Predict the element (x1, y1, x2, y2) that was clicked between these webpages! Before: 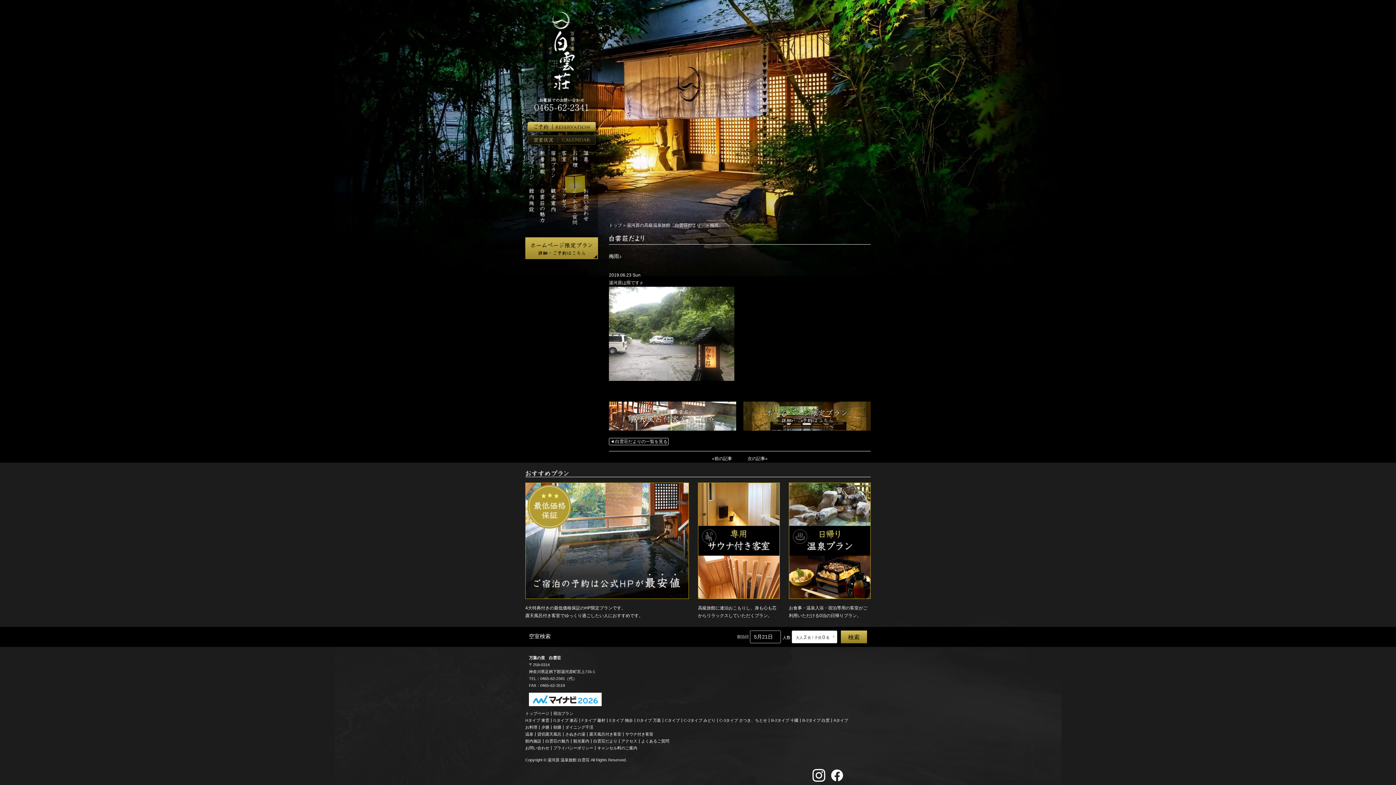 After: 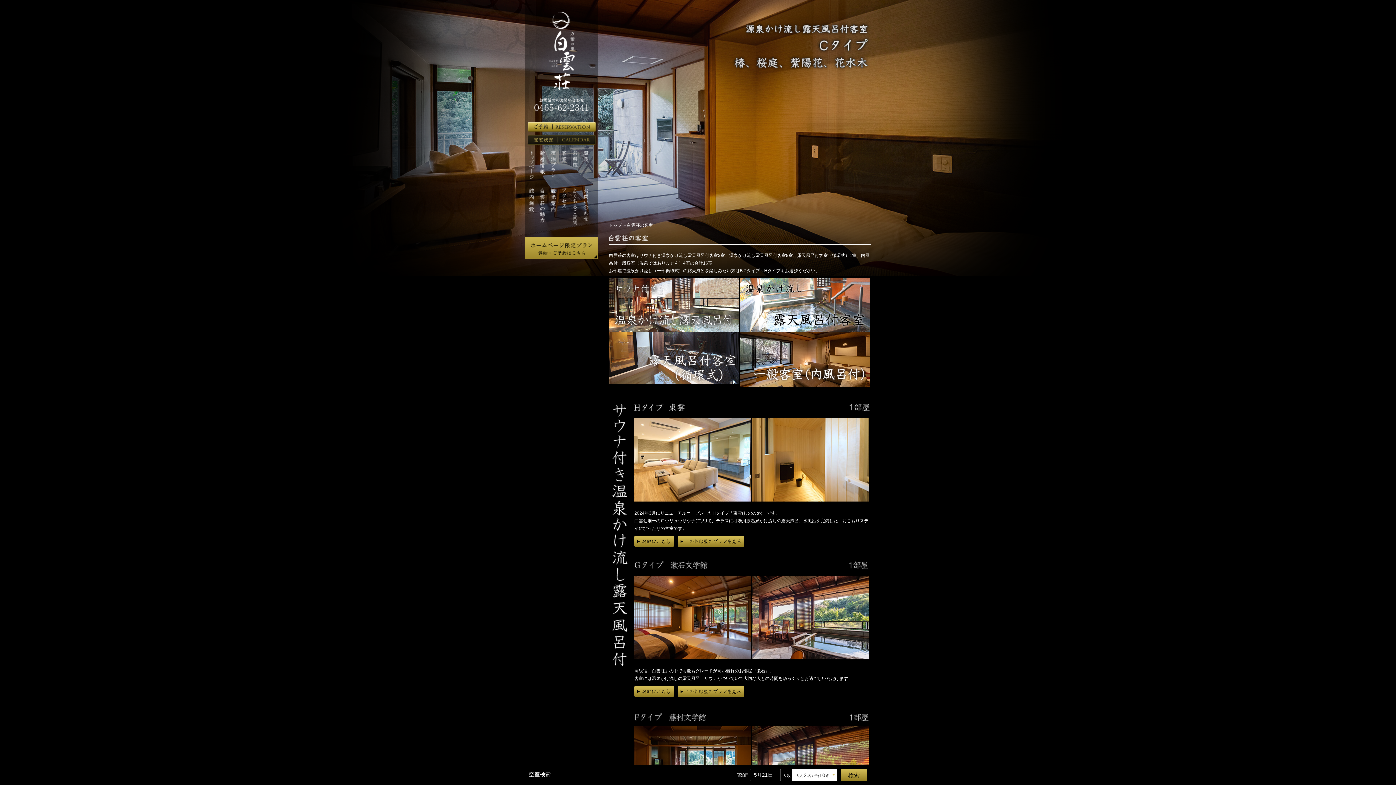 Action: bbox: (561, 150, 572, 182) label: 客室